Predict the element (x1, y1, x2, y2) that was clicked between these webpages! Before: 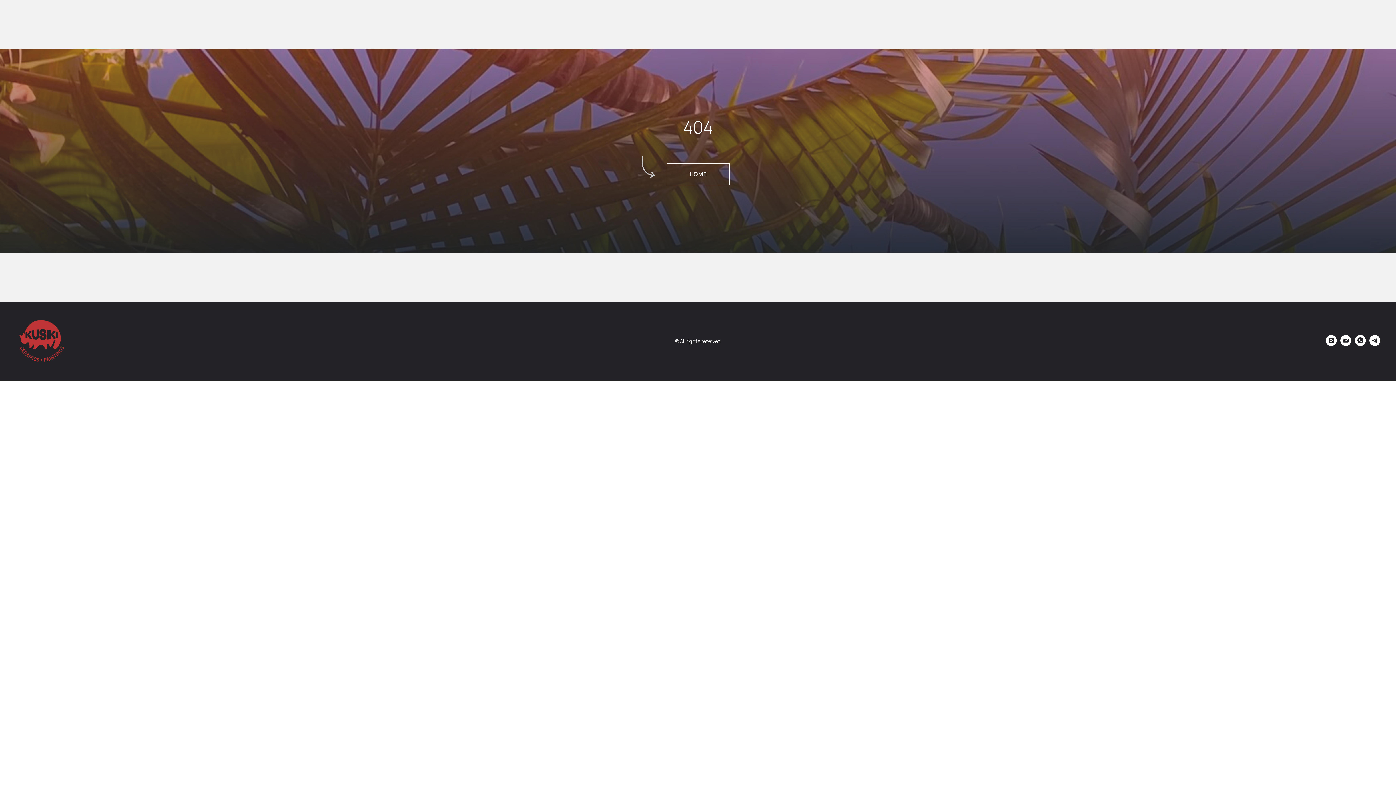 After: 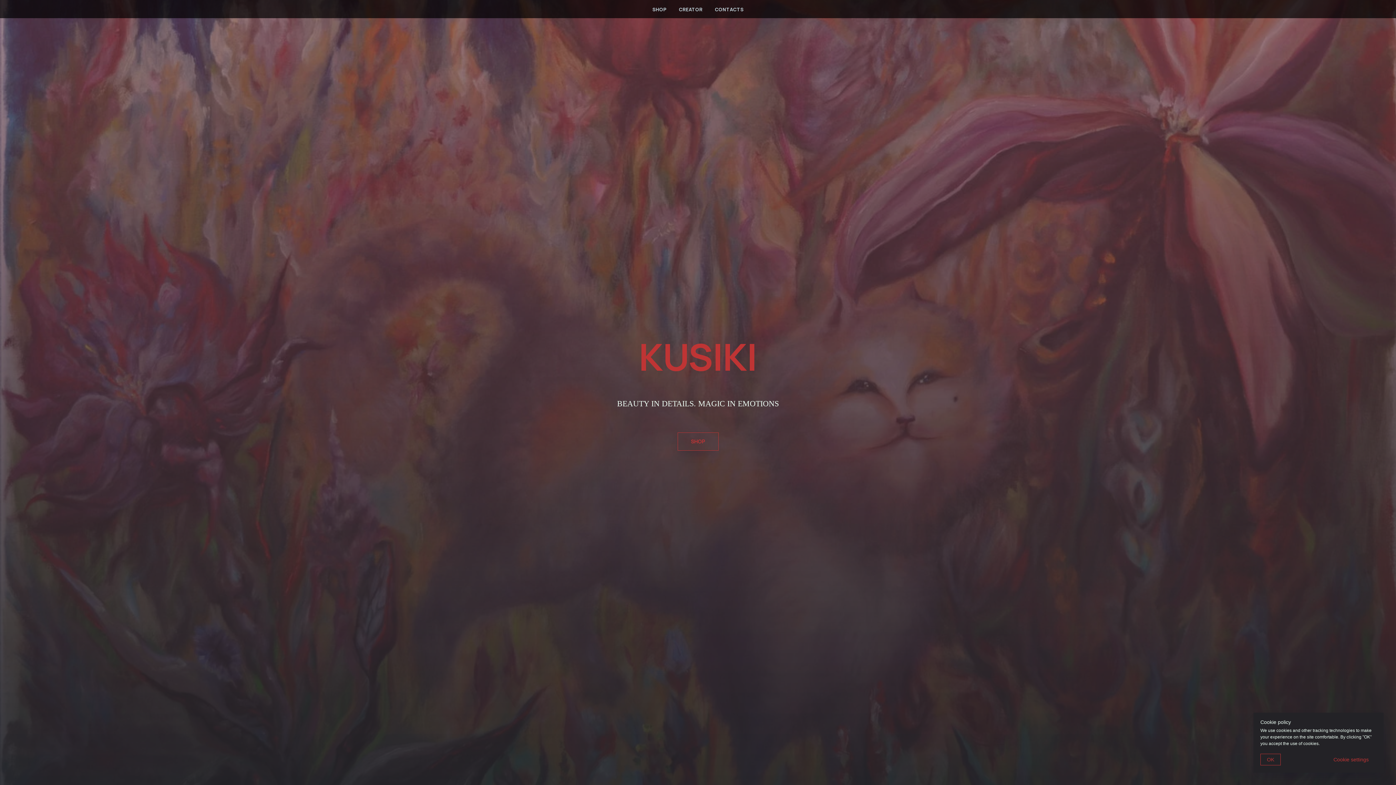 Action: bbox: (666, 163, 729, 185) label: HOME